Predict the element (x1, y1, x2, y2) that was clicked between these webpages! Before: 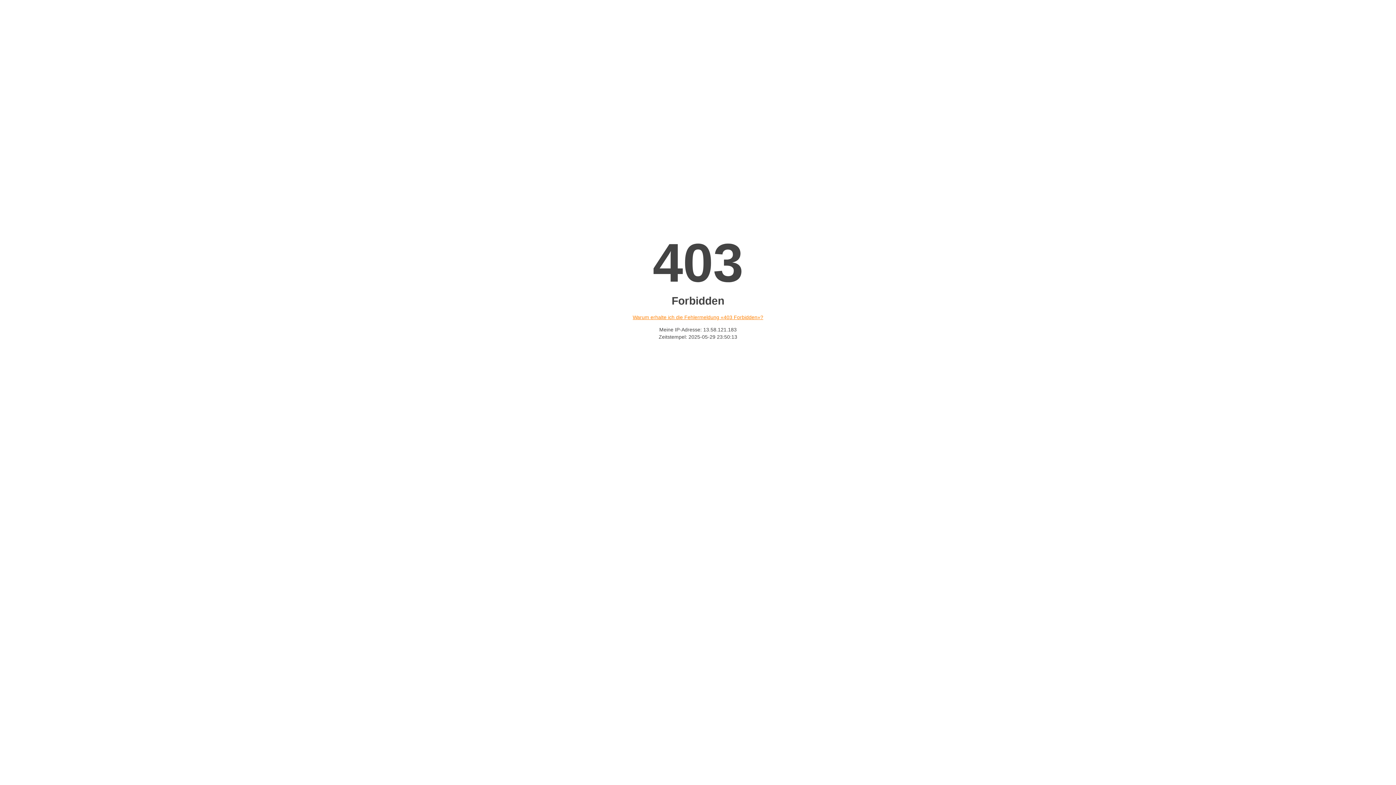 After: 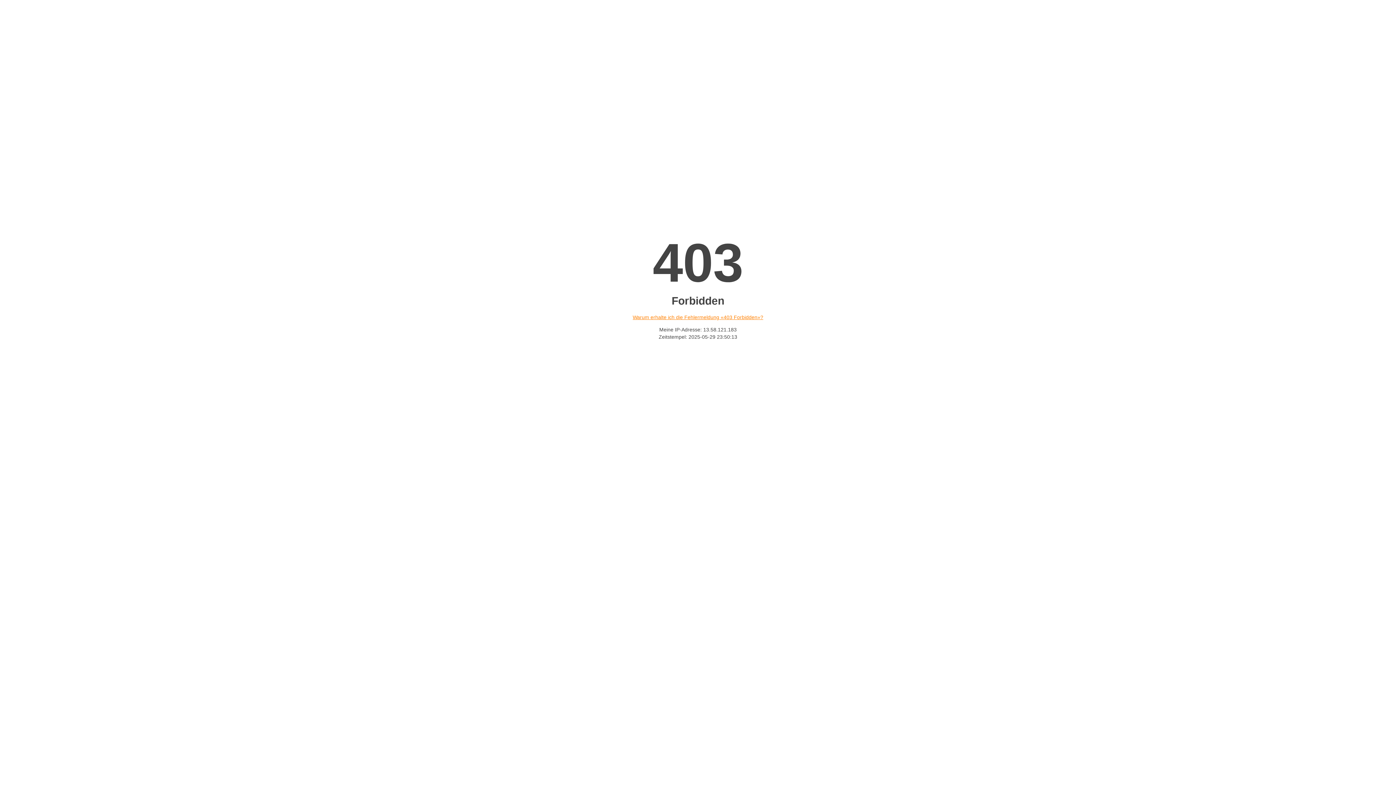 Action: label: Warum erhalte ich die Fehlermeldung «403 Forbidden»? bbox: (632, 314, 763, 320)